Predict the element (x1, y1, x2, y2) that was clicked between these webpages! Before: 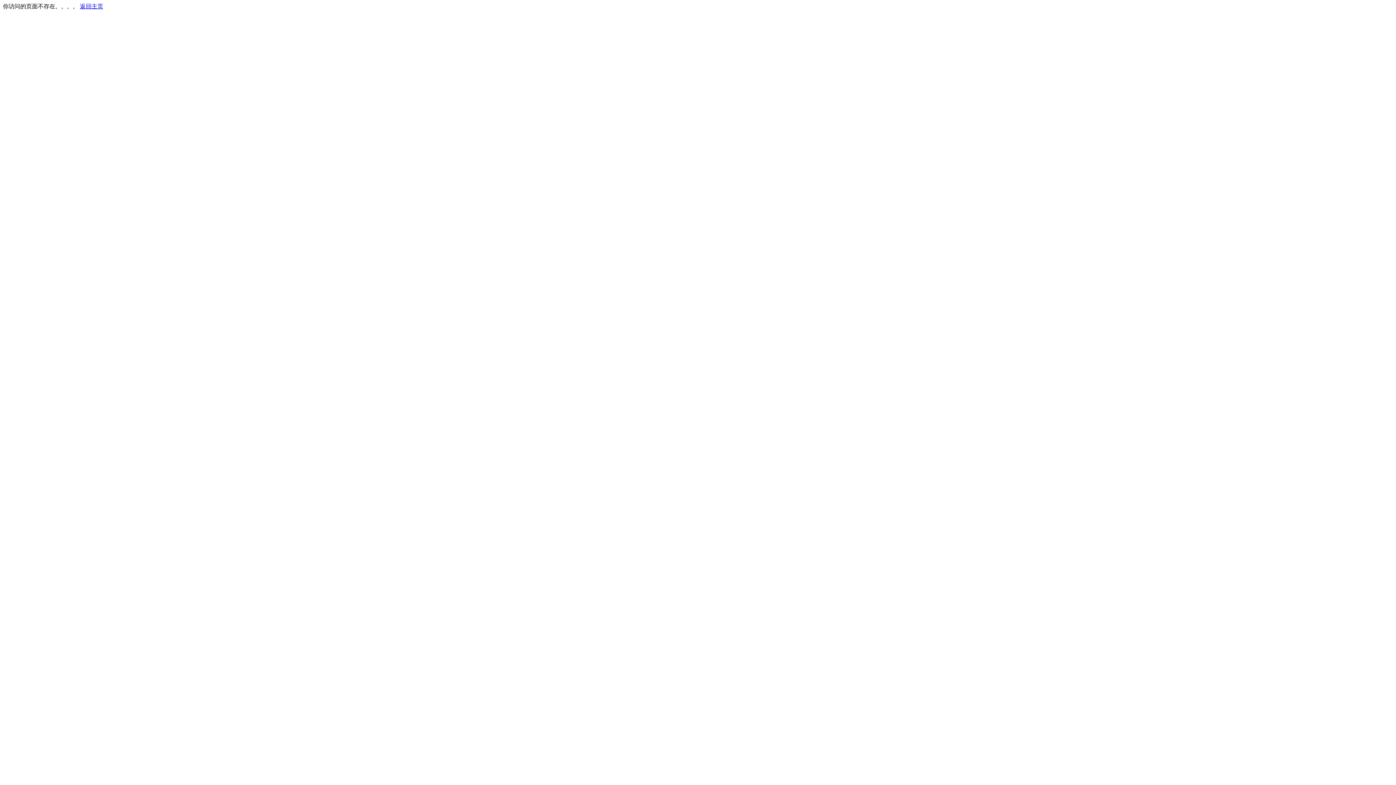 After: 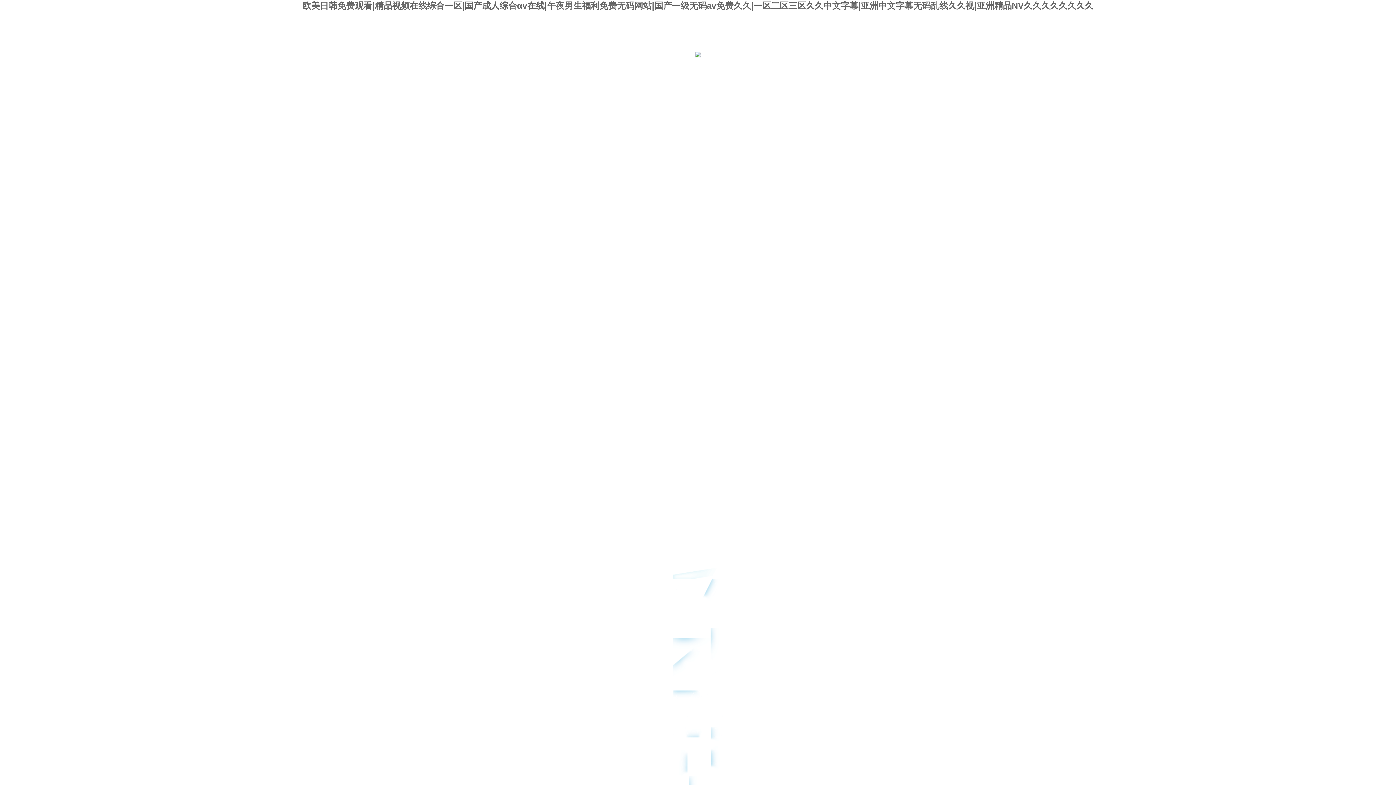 Action: label: 返回主页 bbox: (80, 3, 103, 9)